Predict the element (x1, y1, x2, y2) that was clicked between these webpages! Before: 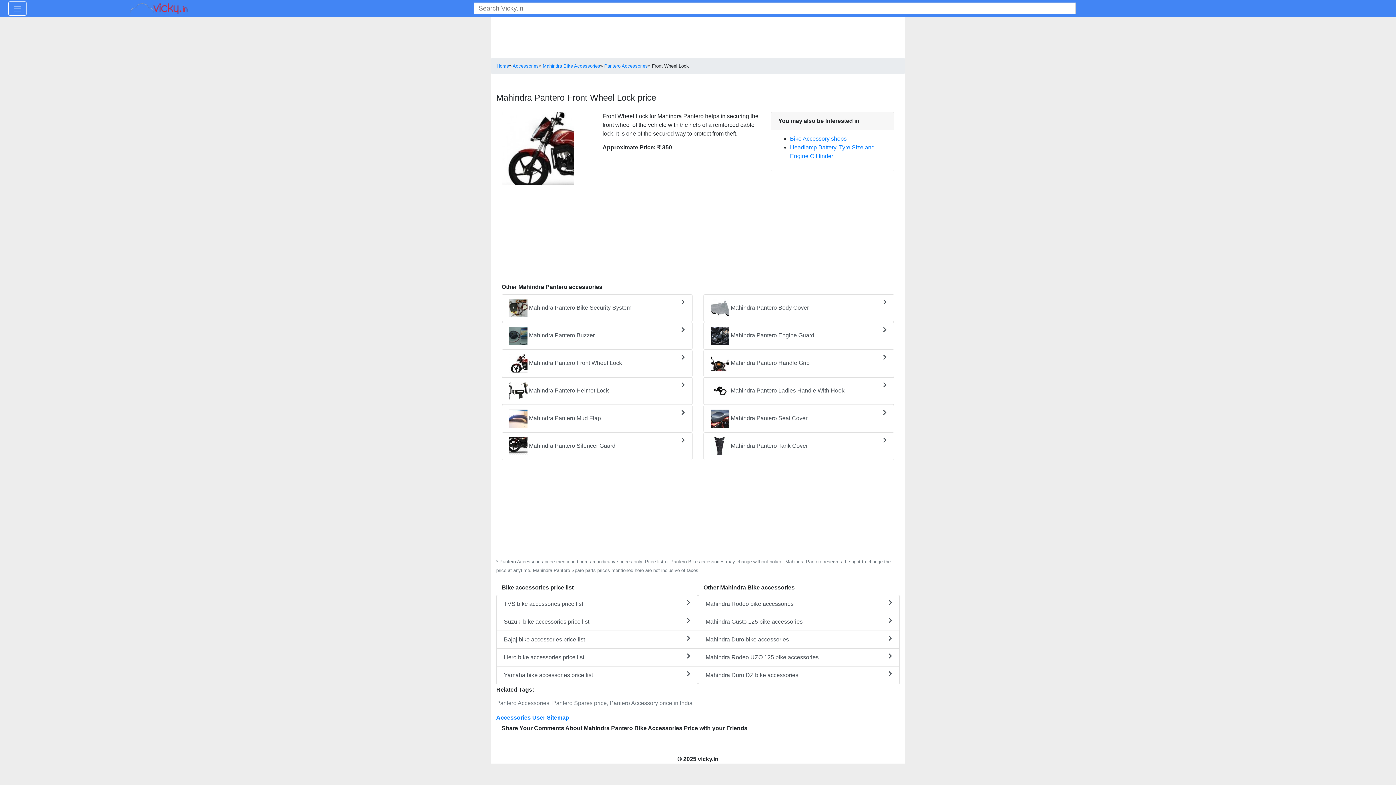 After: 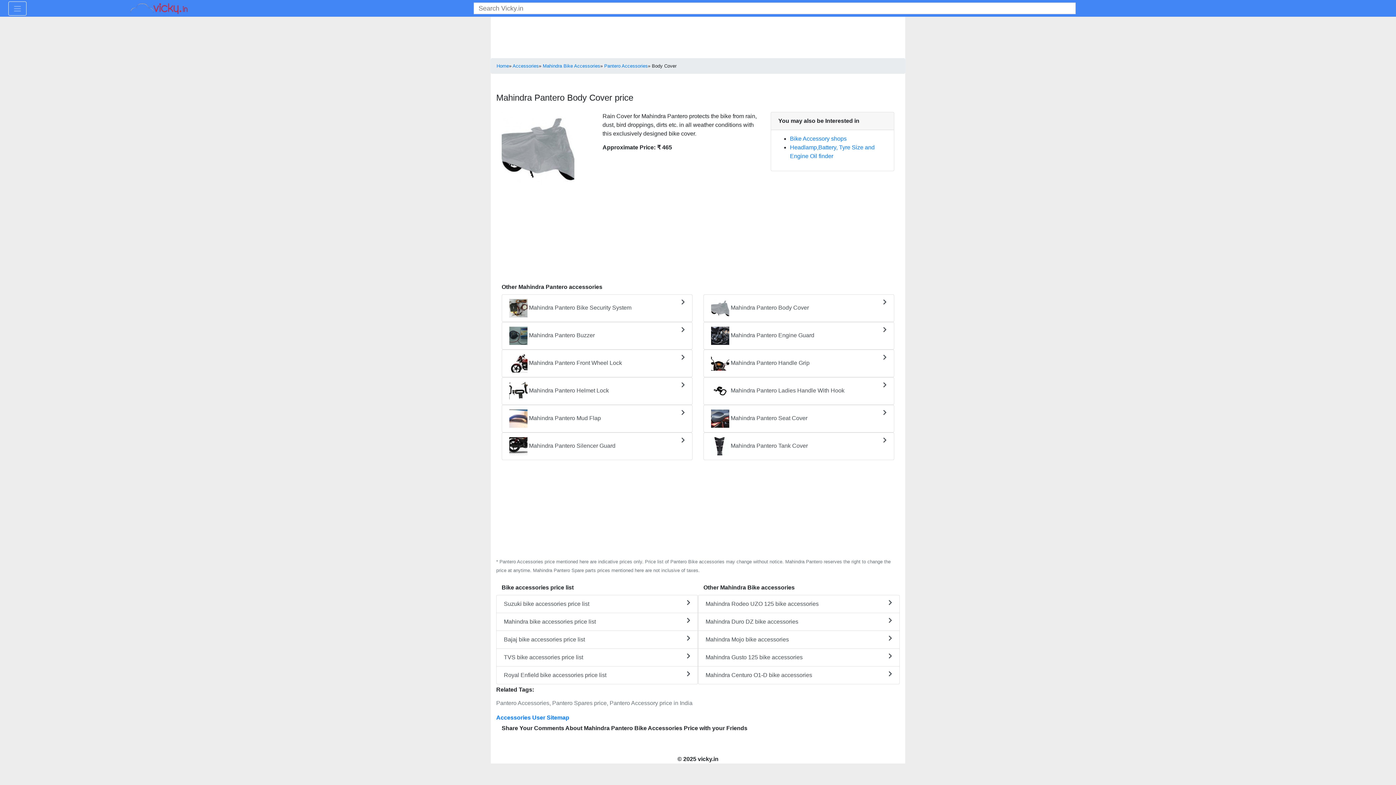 Action: bbox: (703, 294, 894, 322) label:  Mahindra Pantero Body Cover